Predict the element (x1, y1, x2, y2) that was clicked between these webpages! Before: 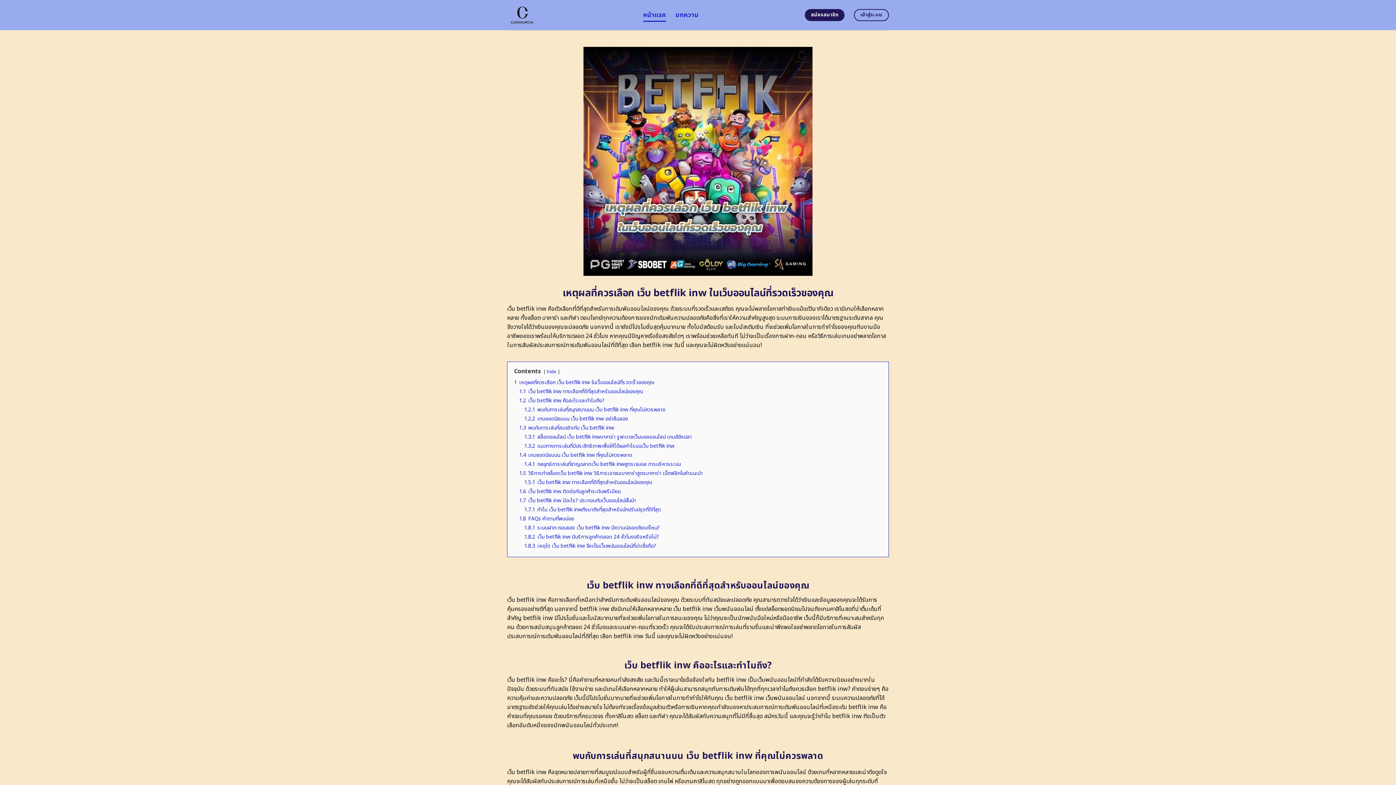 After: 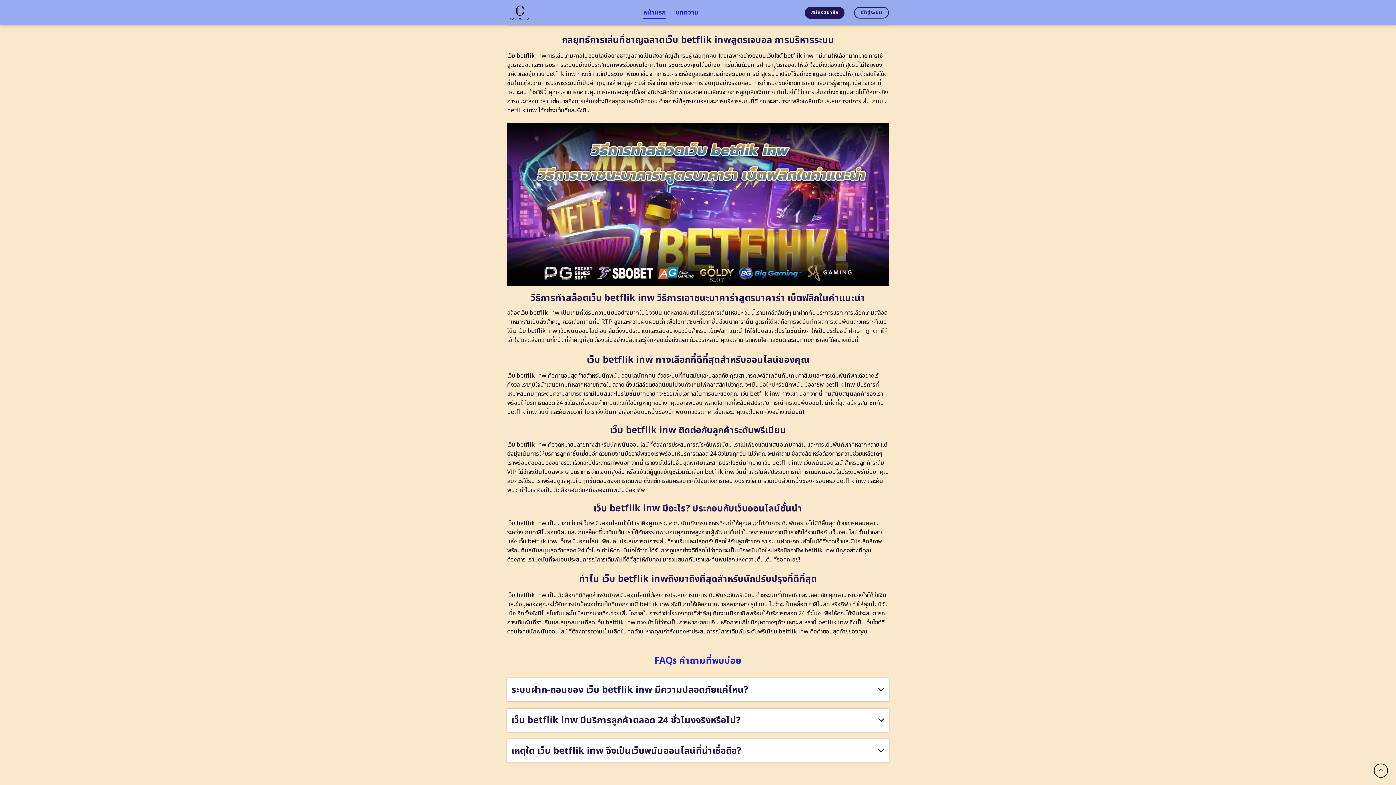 Action: label: 1.3.1 สล็อตออนไลน์ เว็บ betflik inwบาคาร่า รูฟะบาลเว็บบอลออนไลน์ เกมส์ยิงปลา bbox: (524, 433, 692, 440)